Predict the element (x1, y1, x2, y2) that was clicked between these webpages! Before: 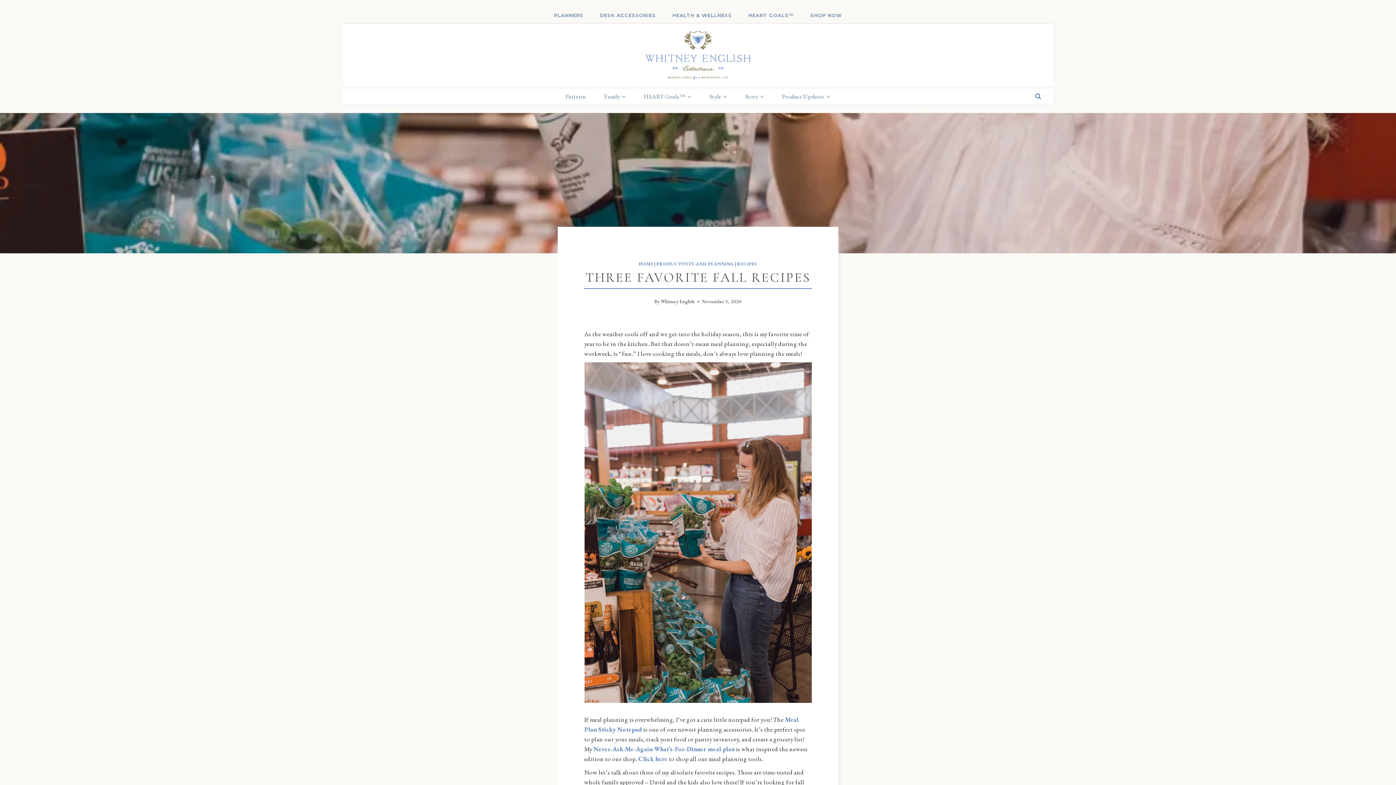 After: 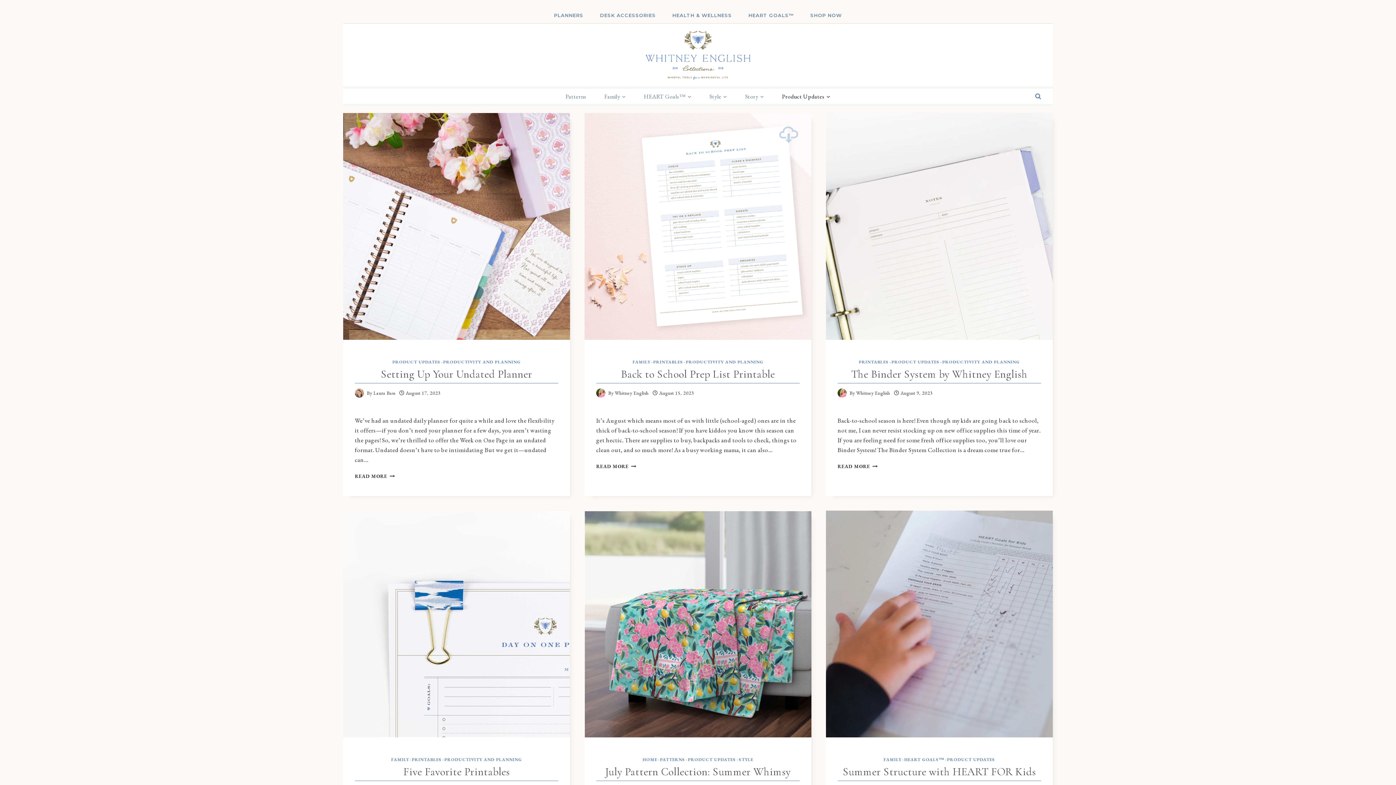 Action: label: Product Updates bbox: (778, 88, 834, 104)